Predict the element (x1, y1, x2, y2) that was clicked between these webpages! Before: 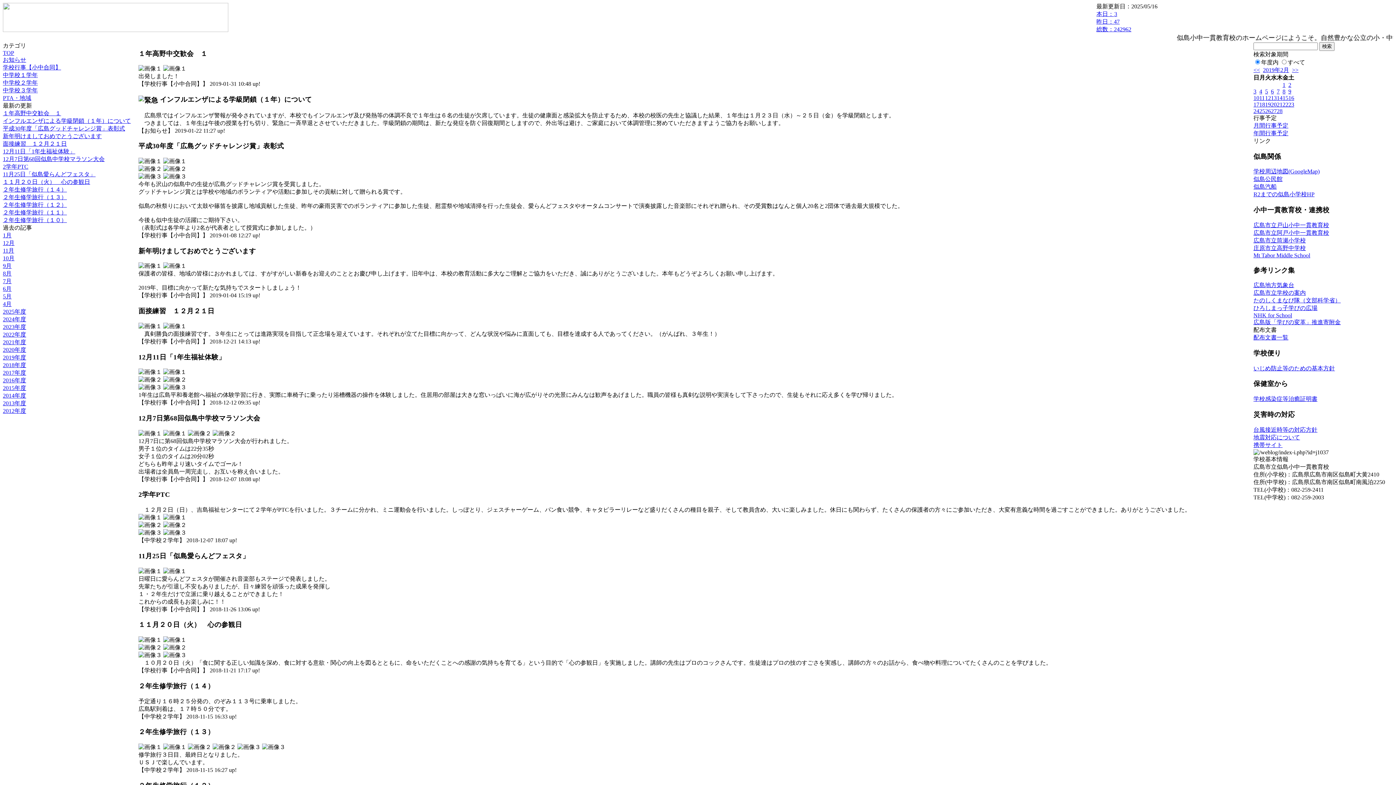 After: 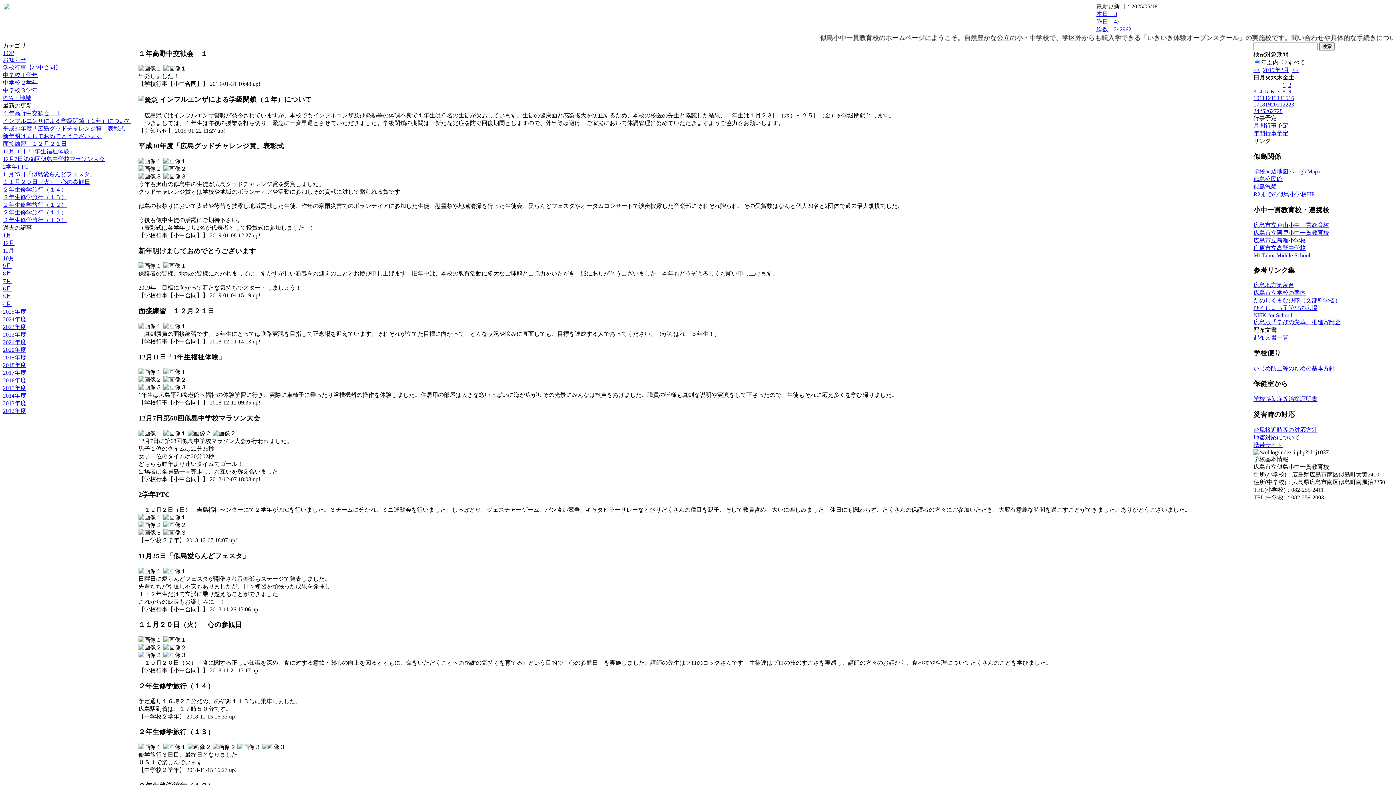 Action: bbox: (1253, 289, 1306, 296) label: 広島市立学校の案内